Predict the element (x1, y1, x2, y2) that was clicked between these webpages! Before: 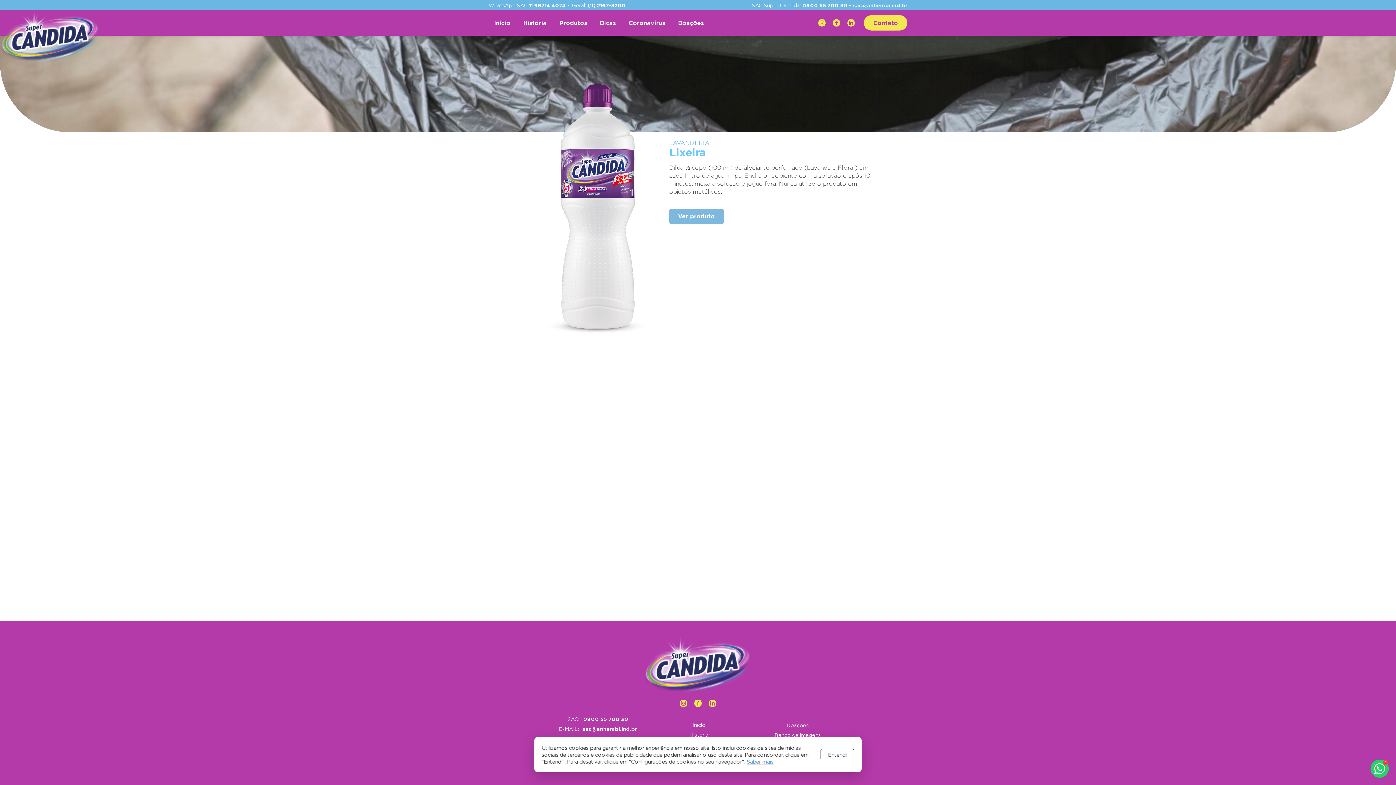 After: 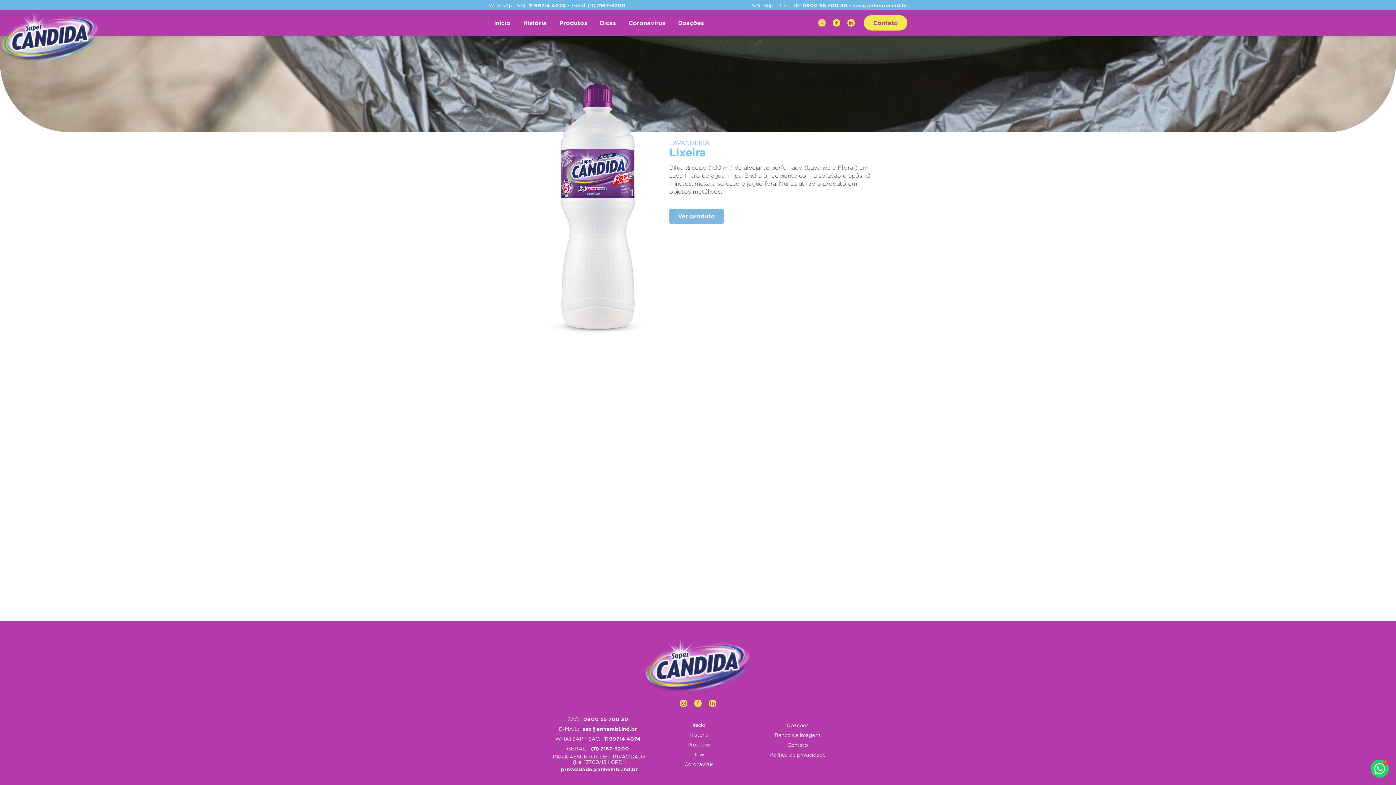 Action: label: Entendi bbox: (820, 749, 854, 760)